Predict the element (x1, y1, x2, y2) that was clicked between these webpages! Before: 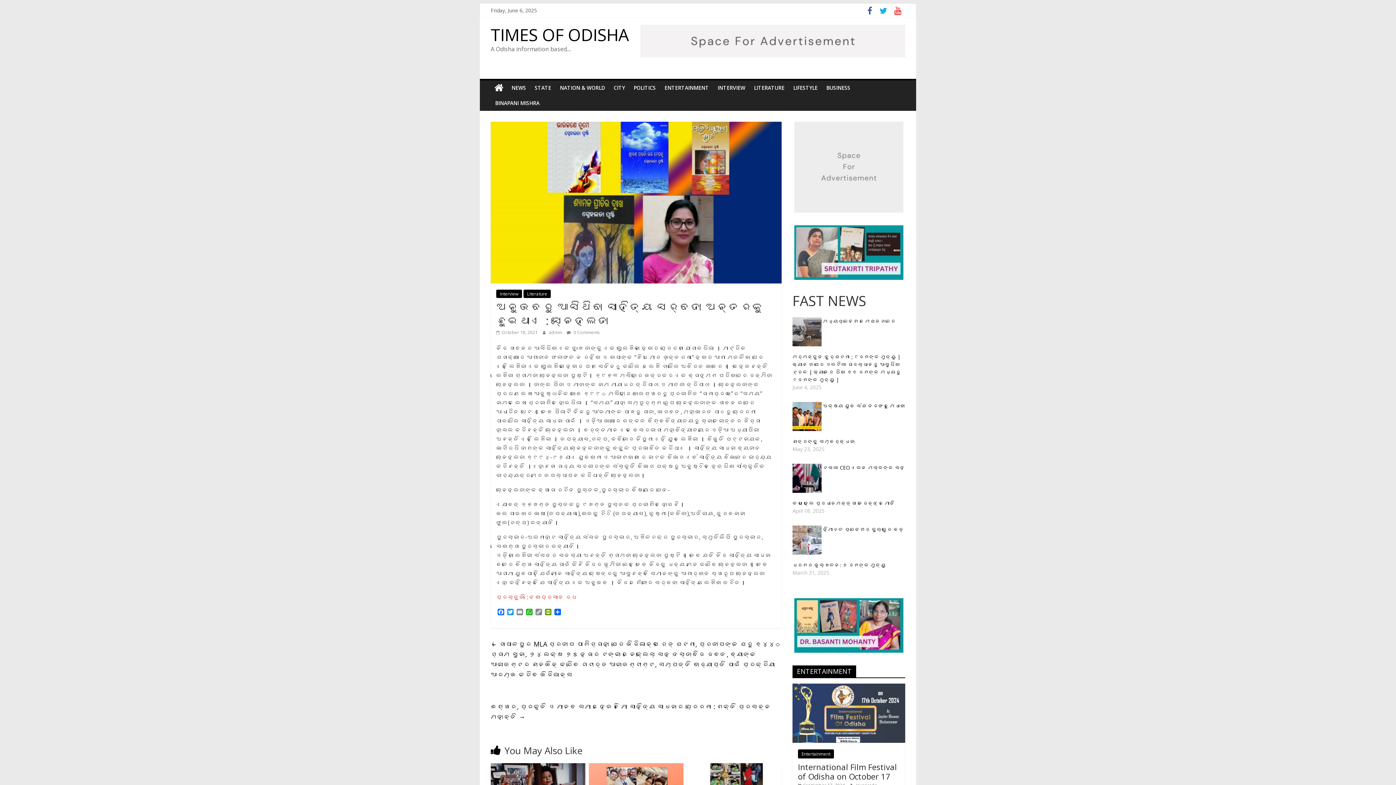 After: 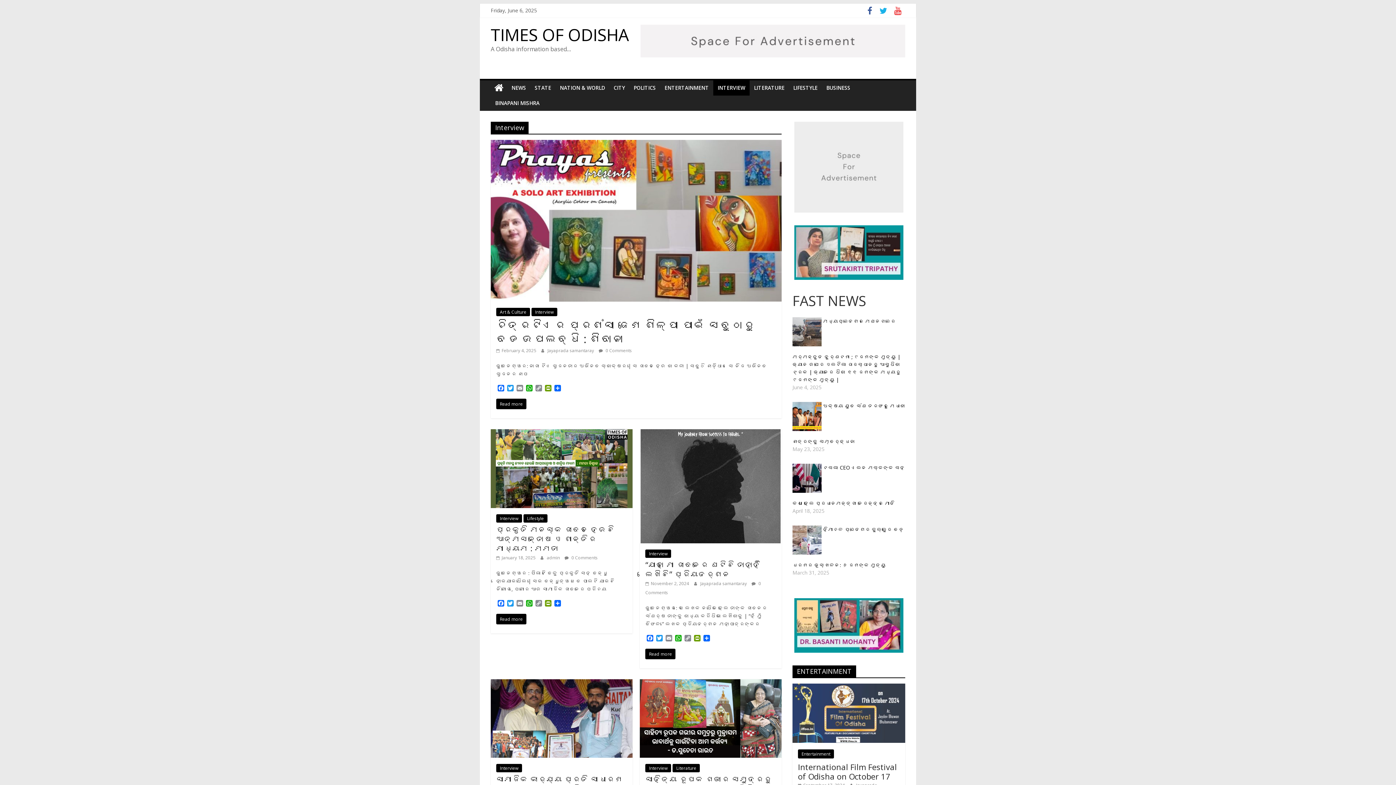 Action: bbox: (496, 289, 522, 298) label: Interview